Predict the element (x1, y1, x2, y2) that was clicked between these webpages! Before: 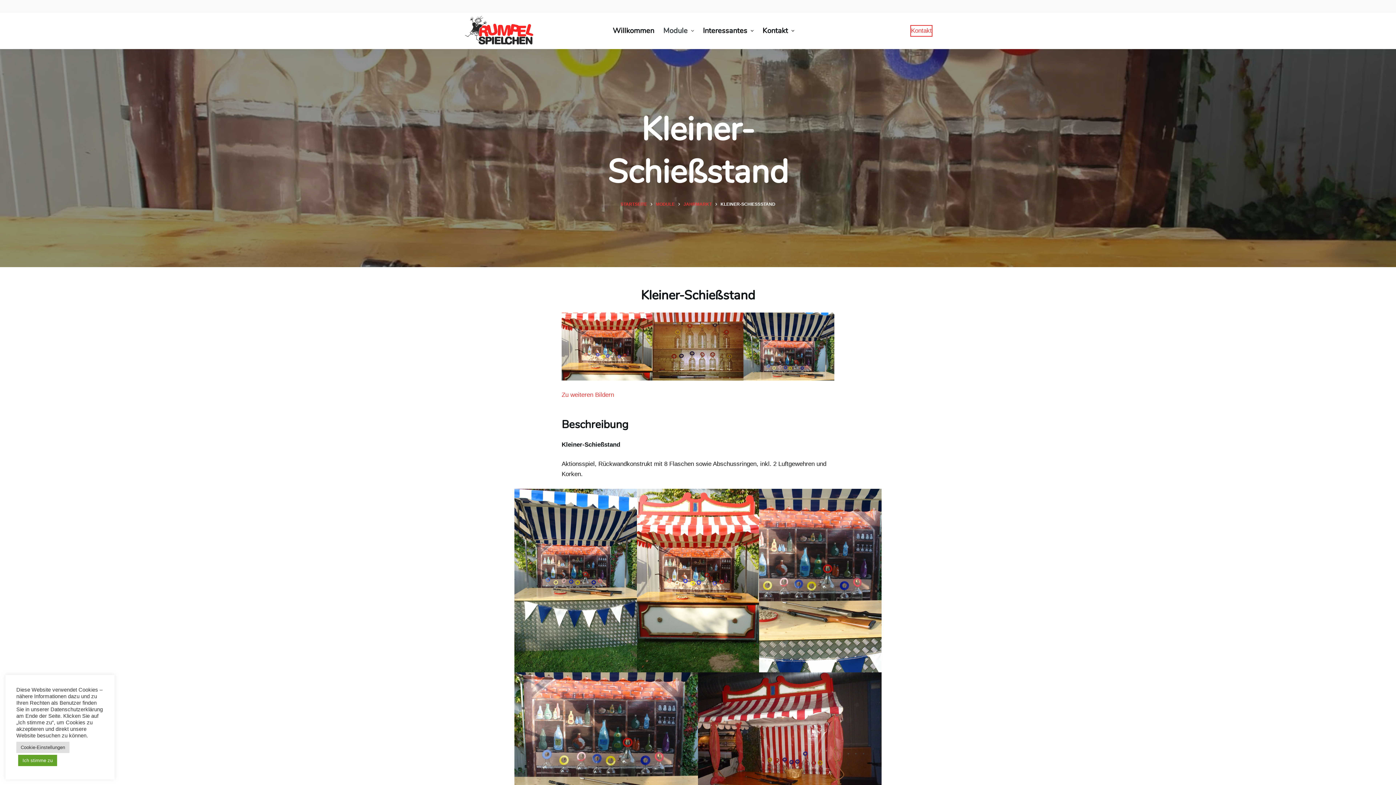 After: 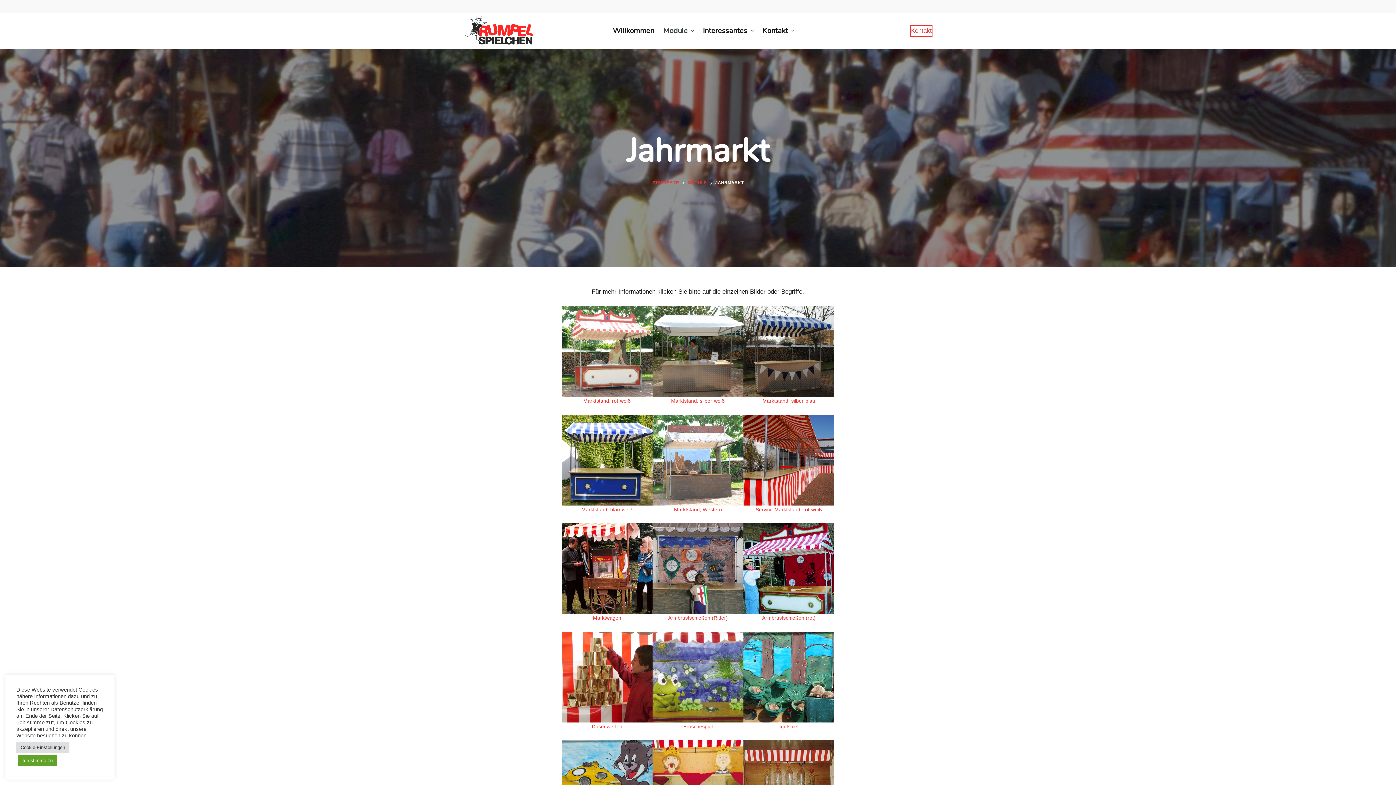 Action: label: JAHRMARKT bbox: (683, 200, 712, 207)